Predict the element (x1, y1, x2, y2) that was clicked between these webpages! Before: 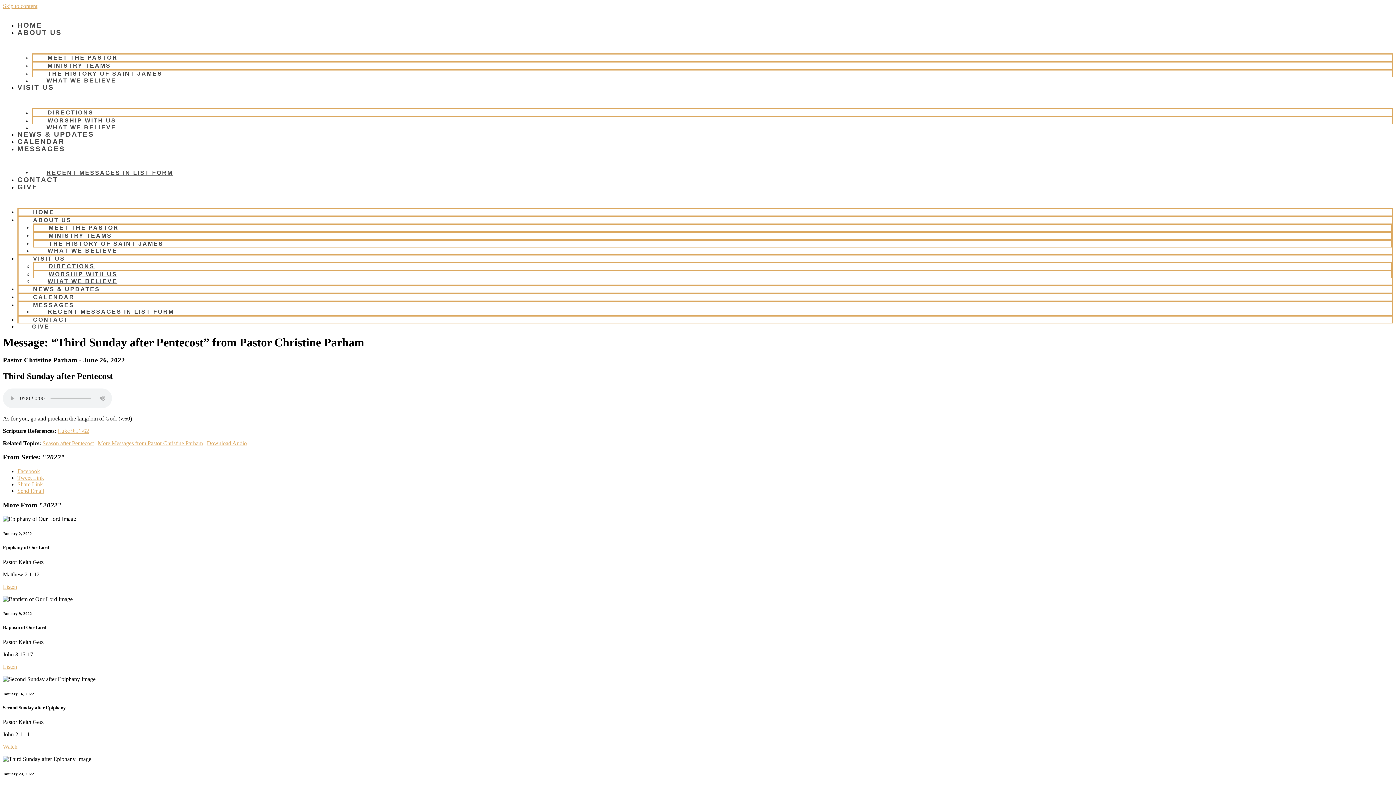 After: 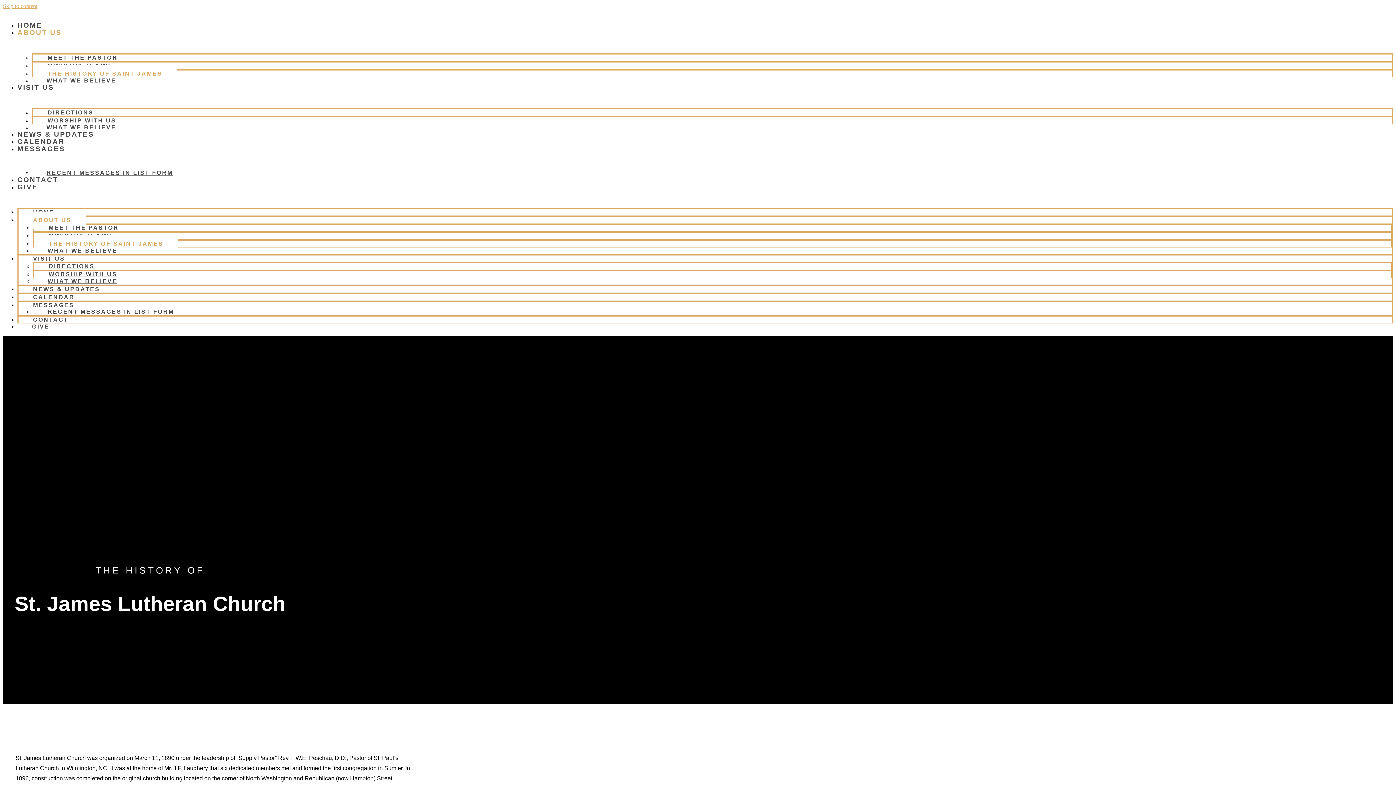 Action: label: ABOUT US bbox: (17, 28, 61, 36)